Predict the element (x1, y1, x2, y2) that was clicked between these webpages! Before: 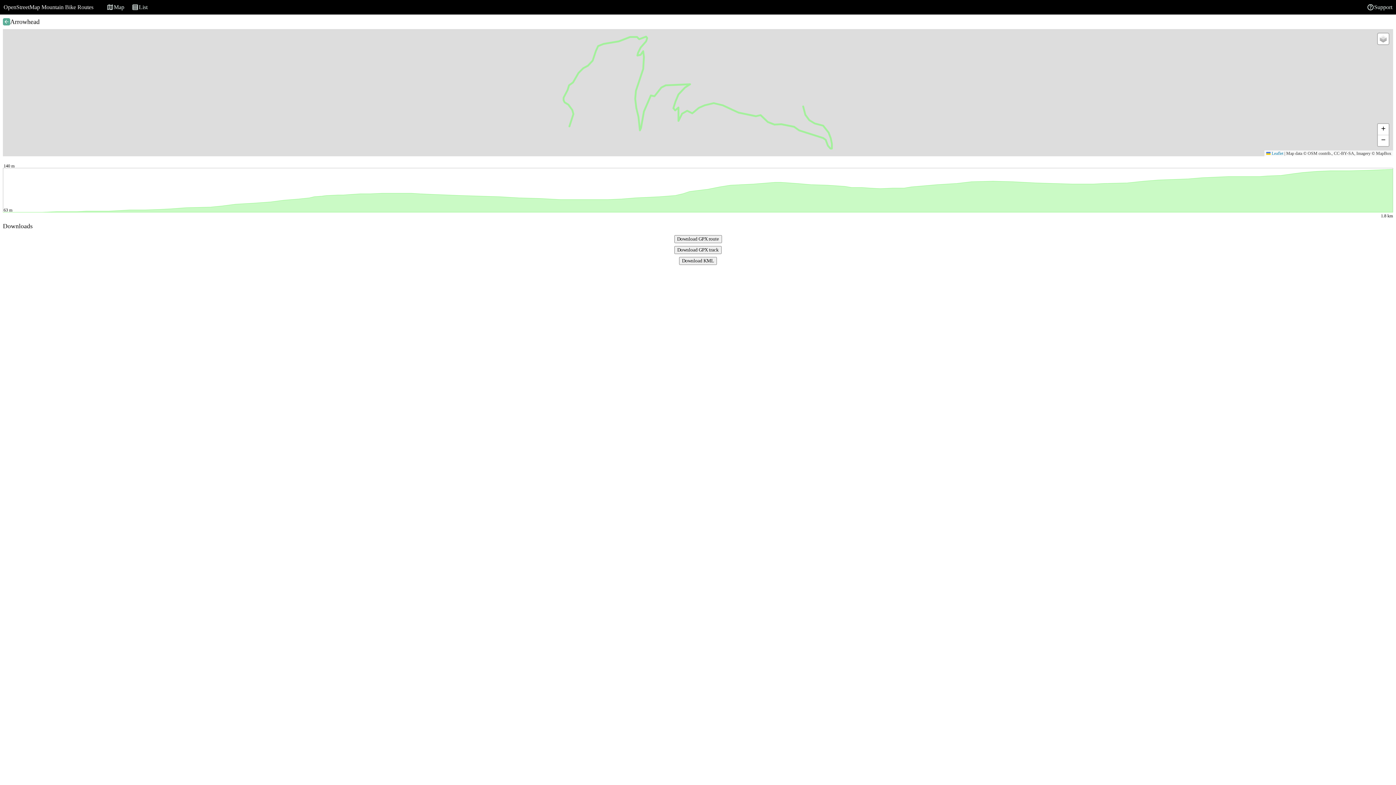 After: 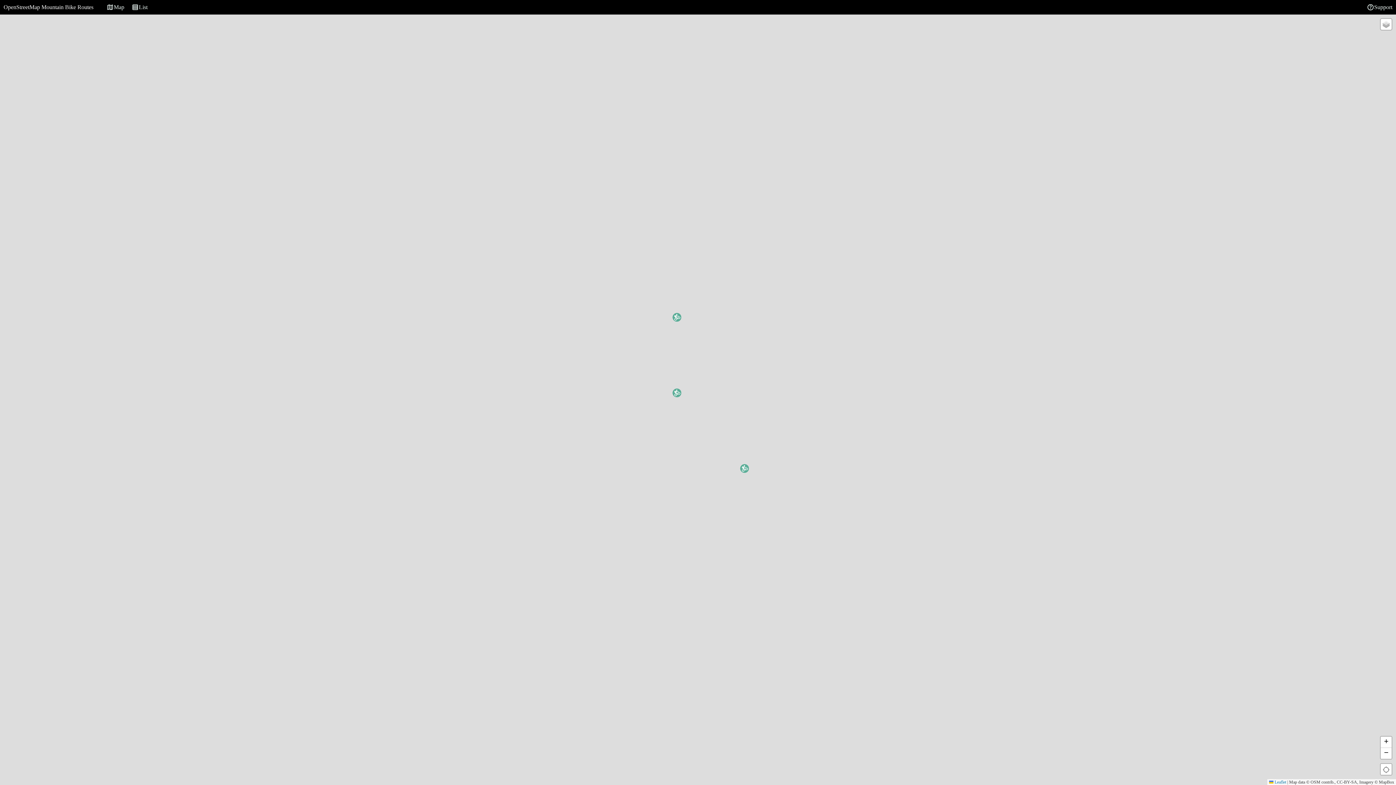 Action: bbox: (2, 18, 10, 25)